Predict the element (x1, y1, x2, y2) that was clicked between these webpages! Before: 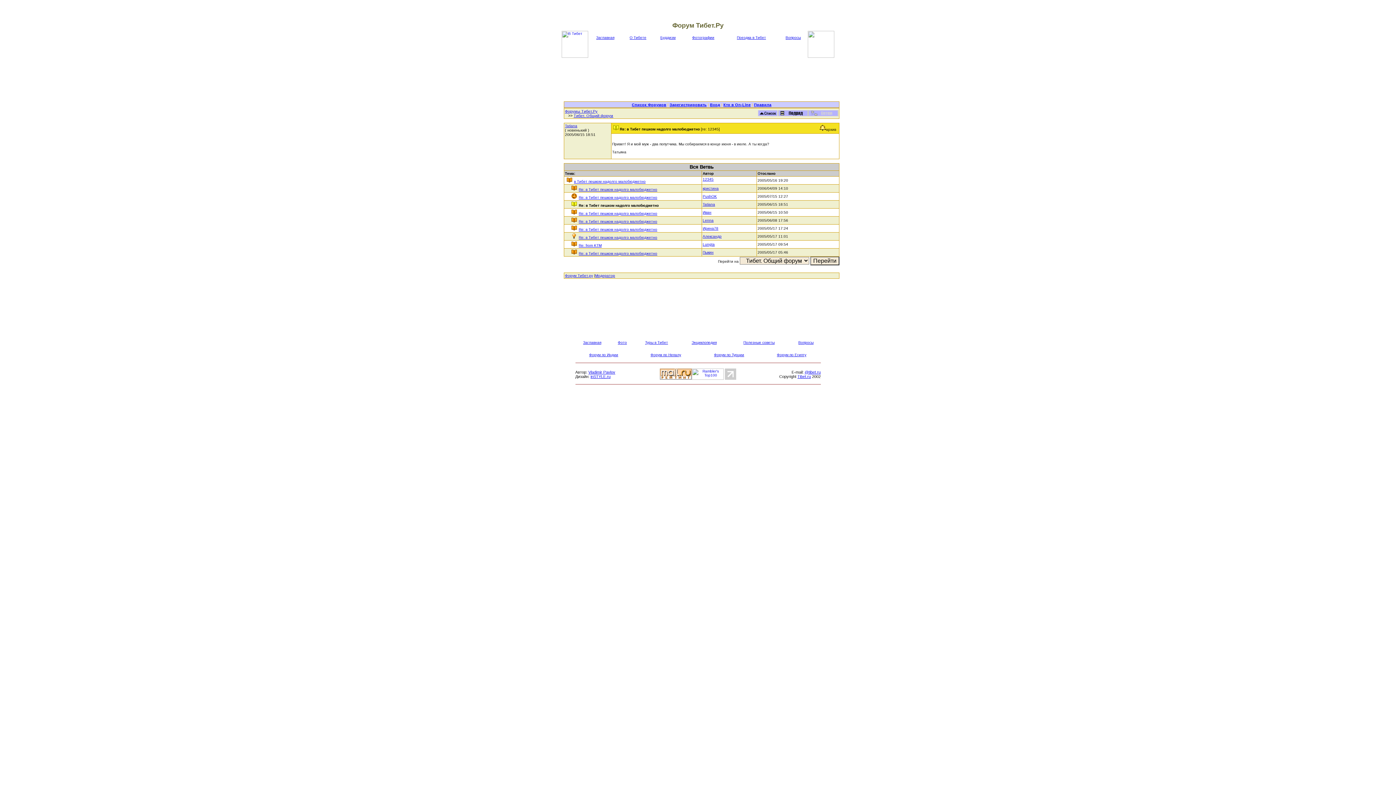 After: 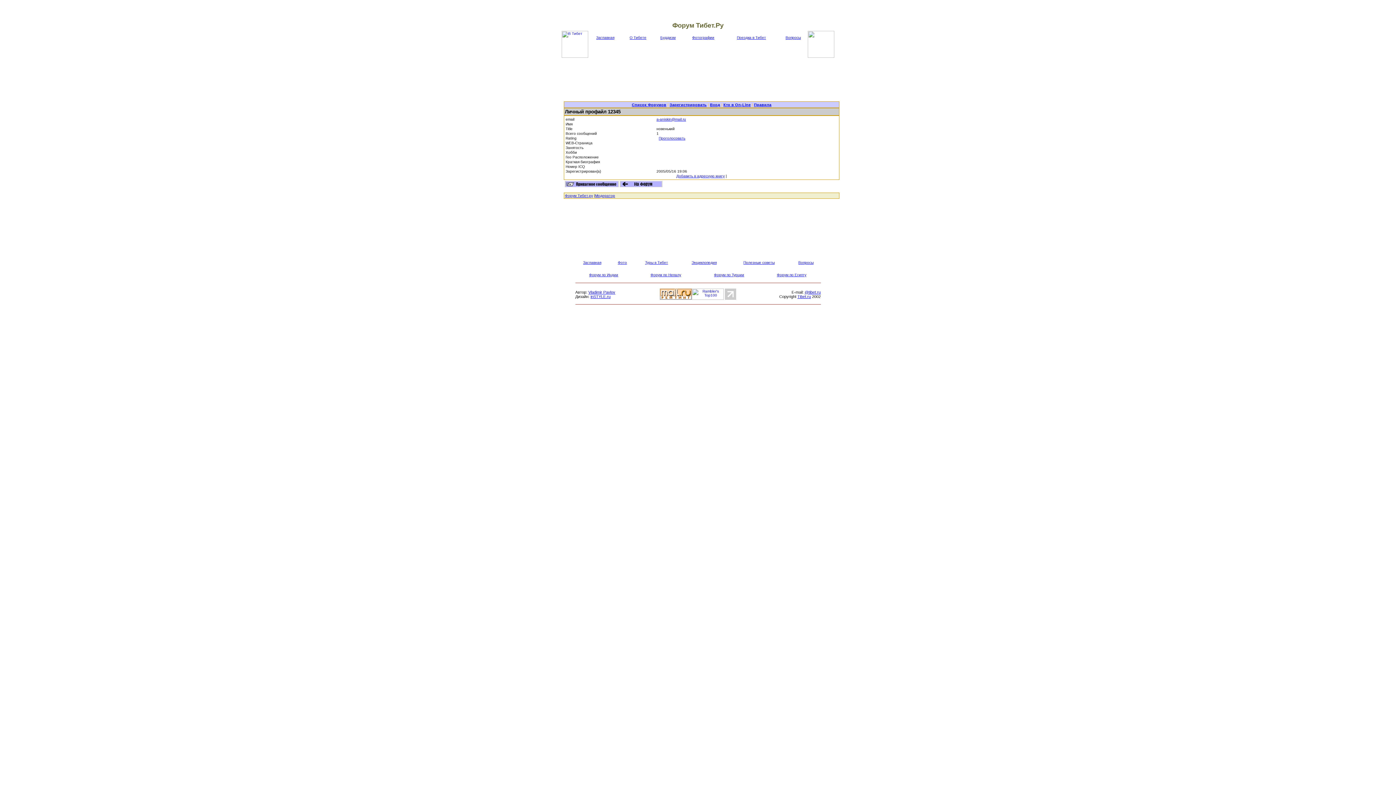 Action: bbox: (702, 177, 713, 181) label: 12345